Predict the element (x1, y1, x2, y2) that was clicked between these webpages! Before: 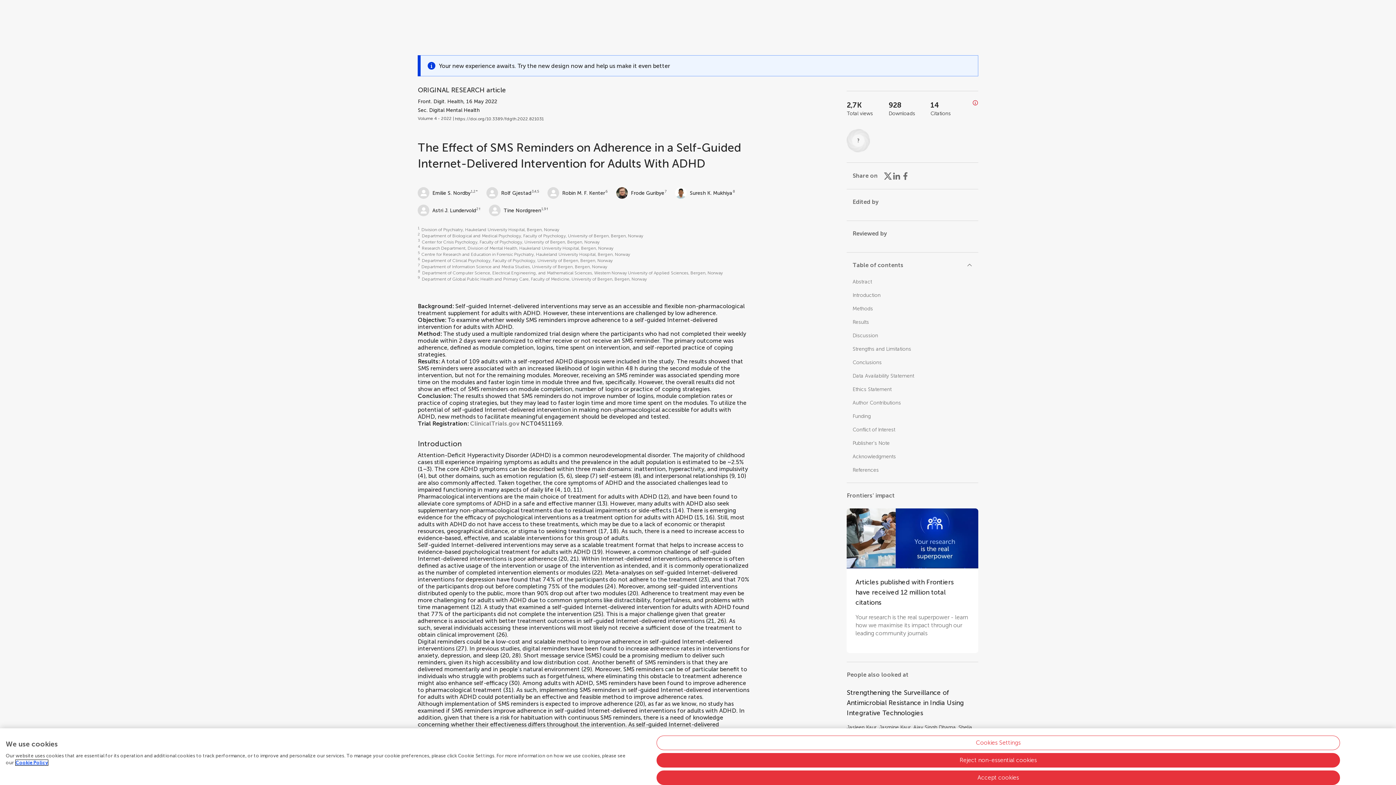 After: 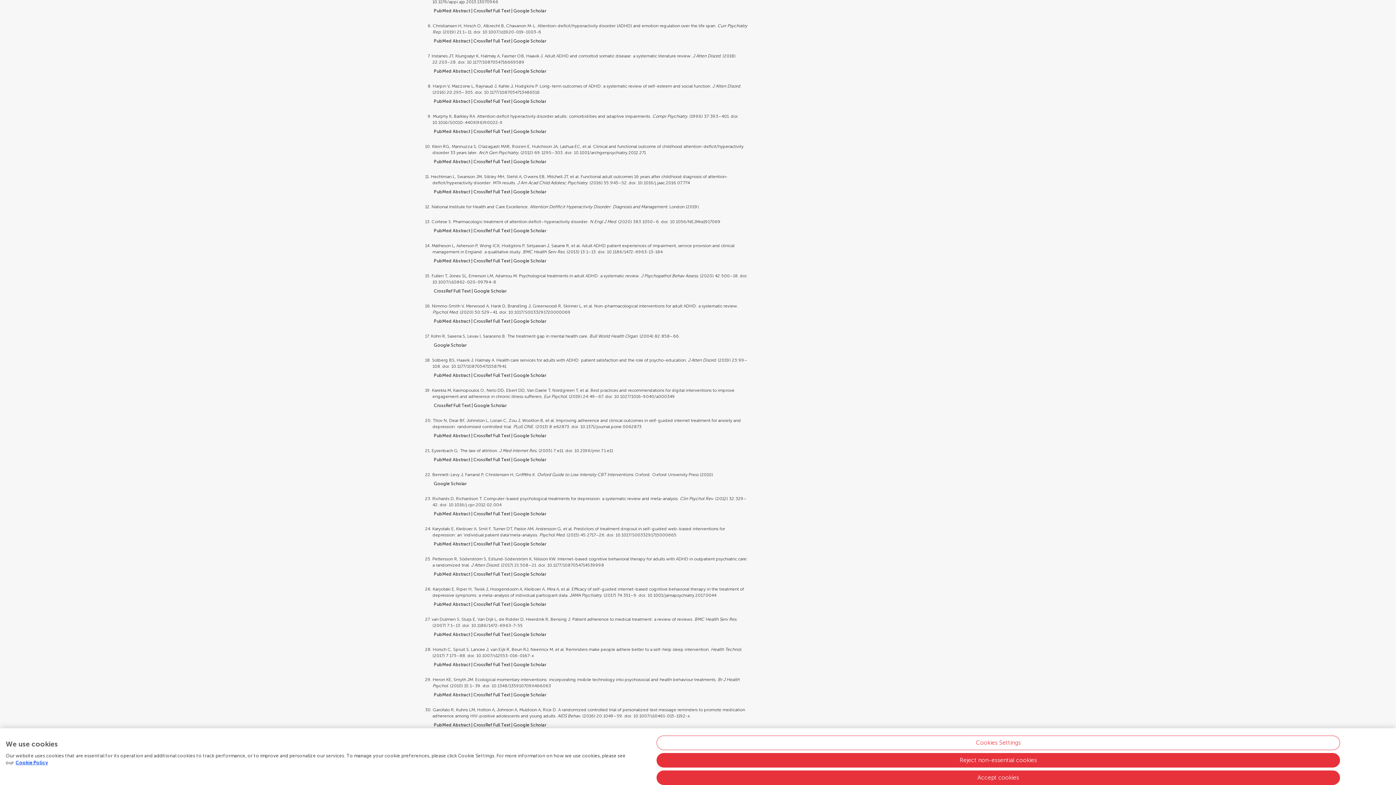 Action: label: 6 bbox: (566, 472, 570, 479)